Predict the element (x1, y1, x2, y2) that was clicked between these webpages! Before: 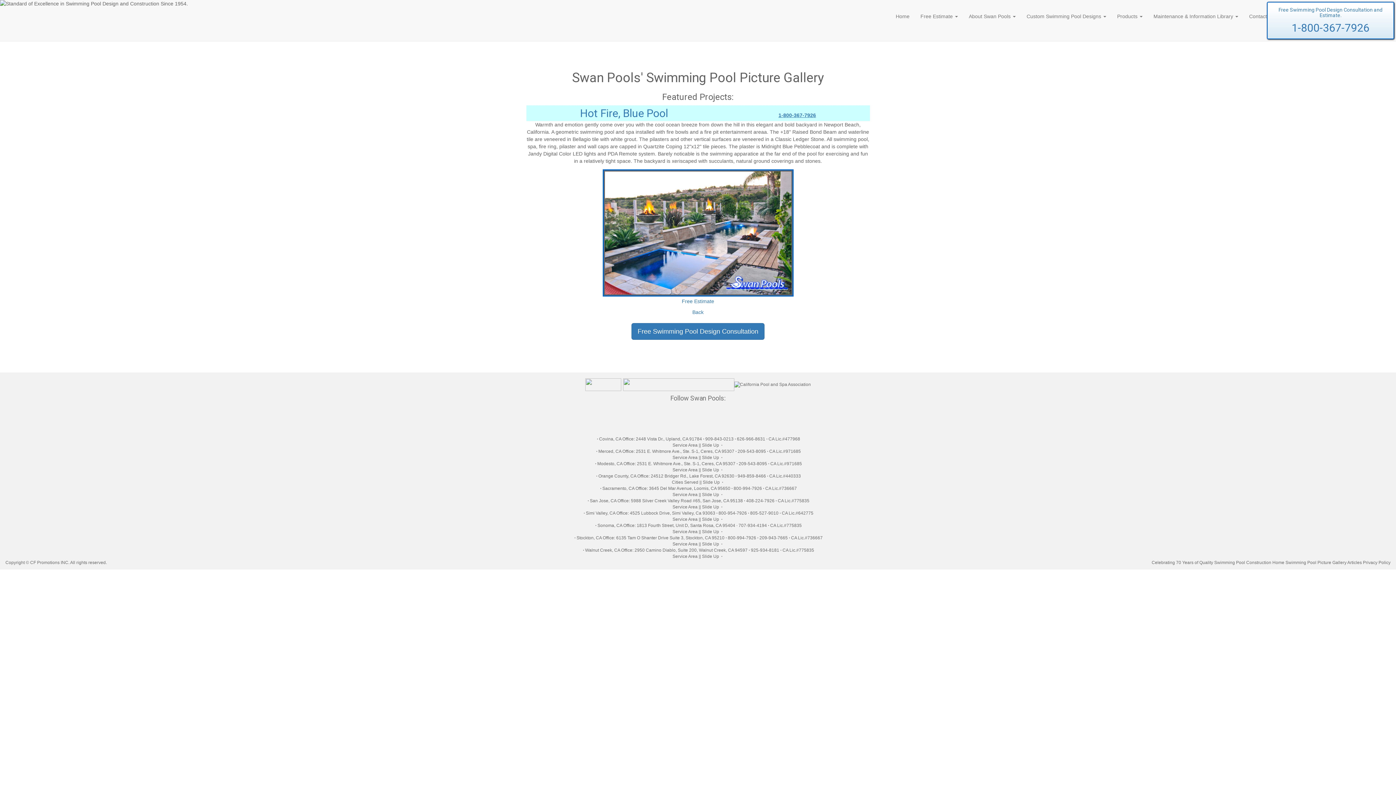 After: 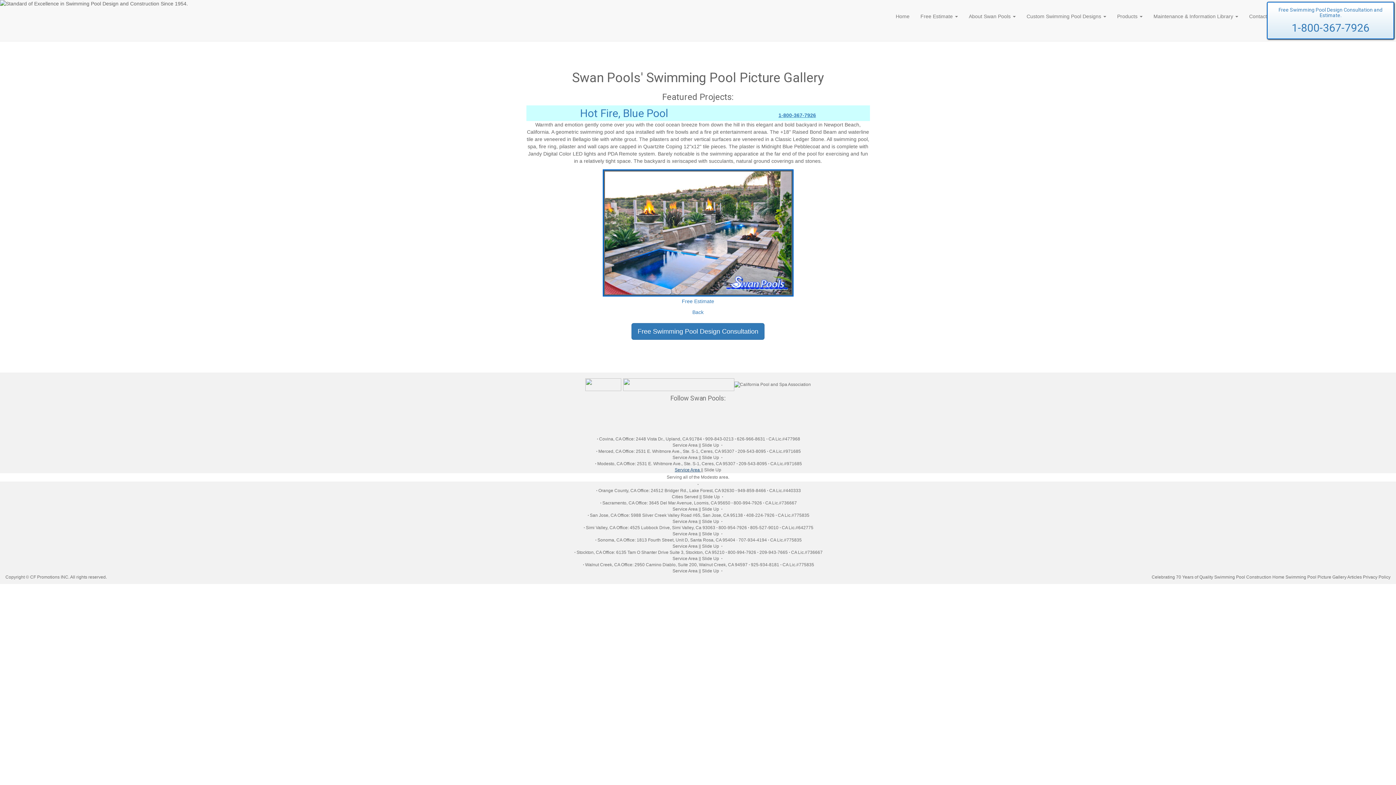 Action: bbox: (672, 467, 698, 472) label: Service Area 